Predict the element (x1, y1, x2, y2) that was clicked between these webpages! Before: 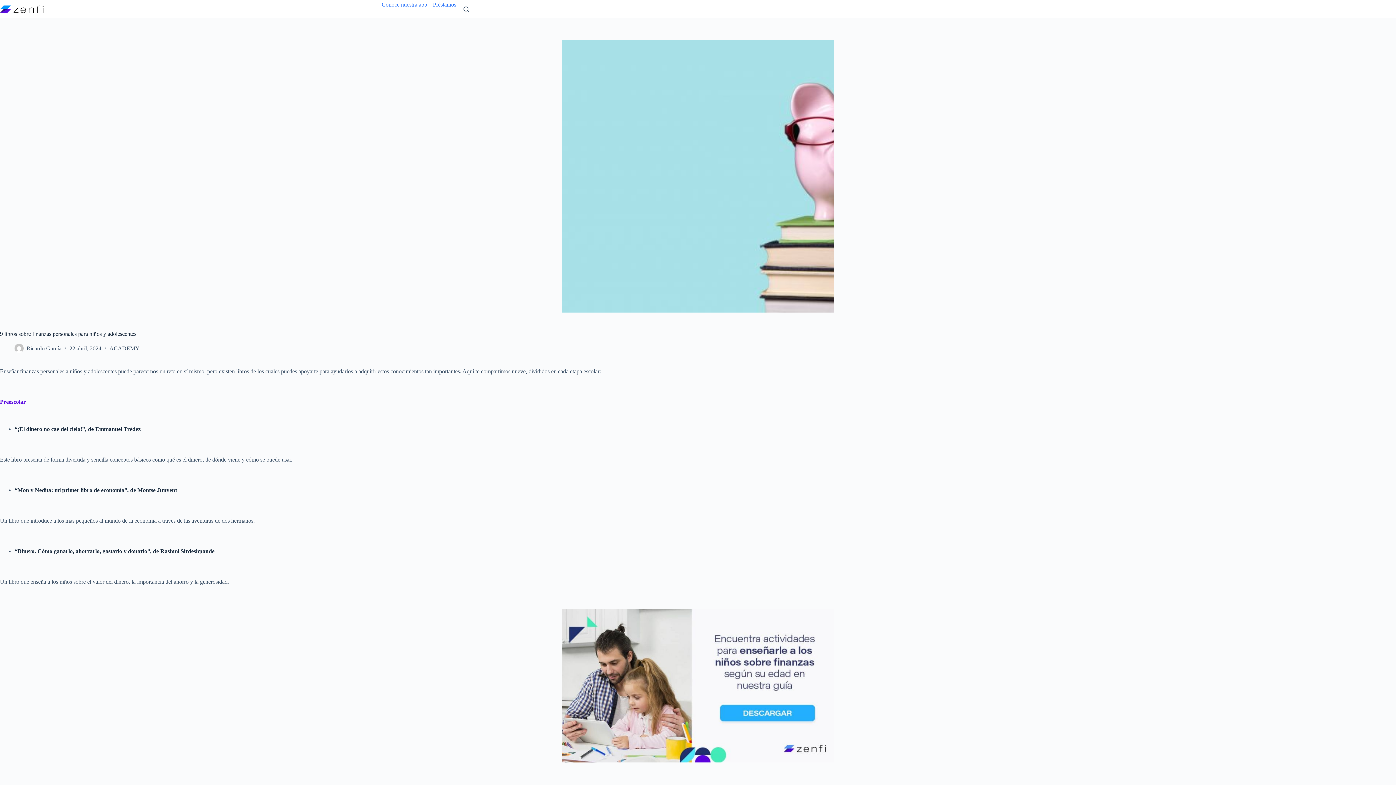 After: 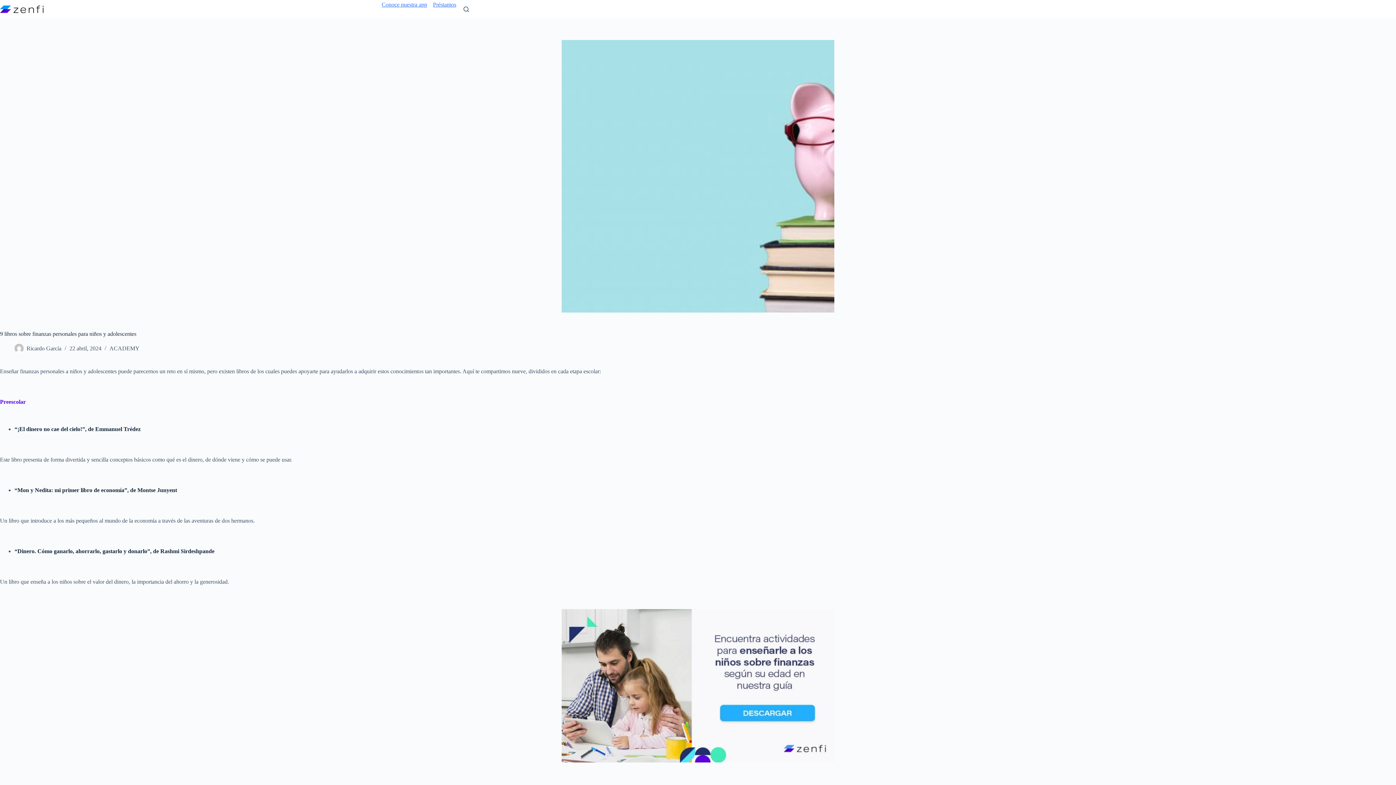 Action: bbox: (0, 609, 1396, 762)